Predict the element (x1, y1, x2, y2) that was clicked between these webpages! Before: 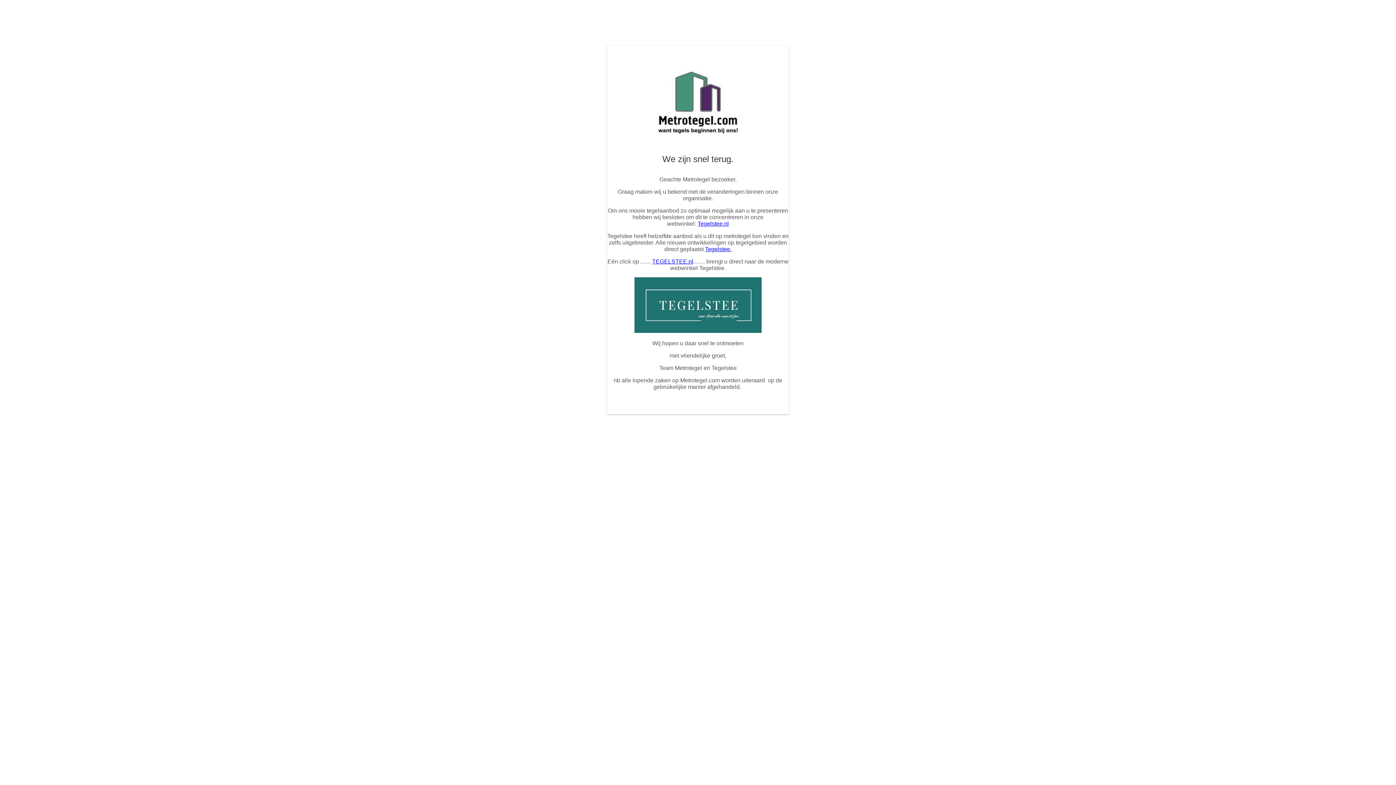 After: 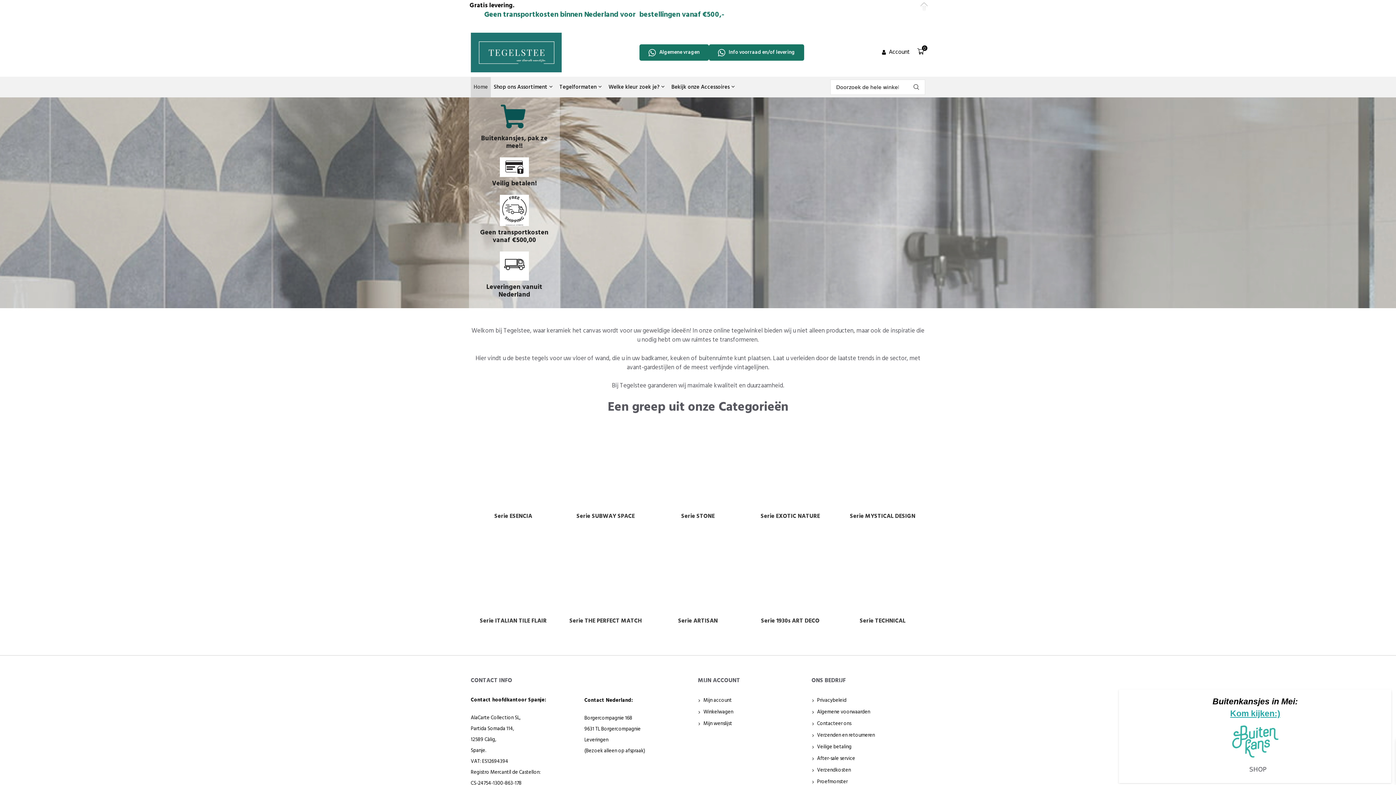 Action: label: TEGELSTEE.nl bbox: (652, 258, 693, 264)